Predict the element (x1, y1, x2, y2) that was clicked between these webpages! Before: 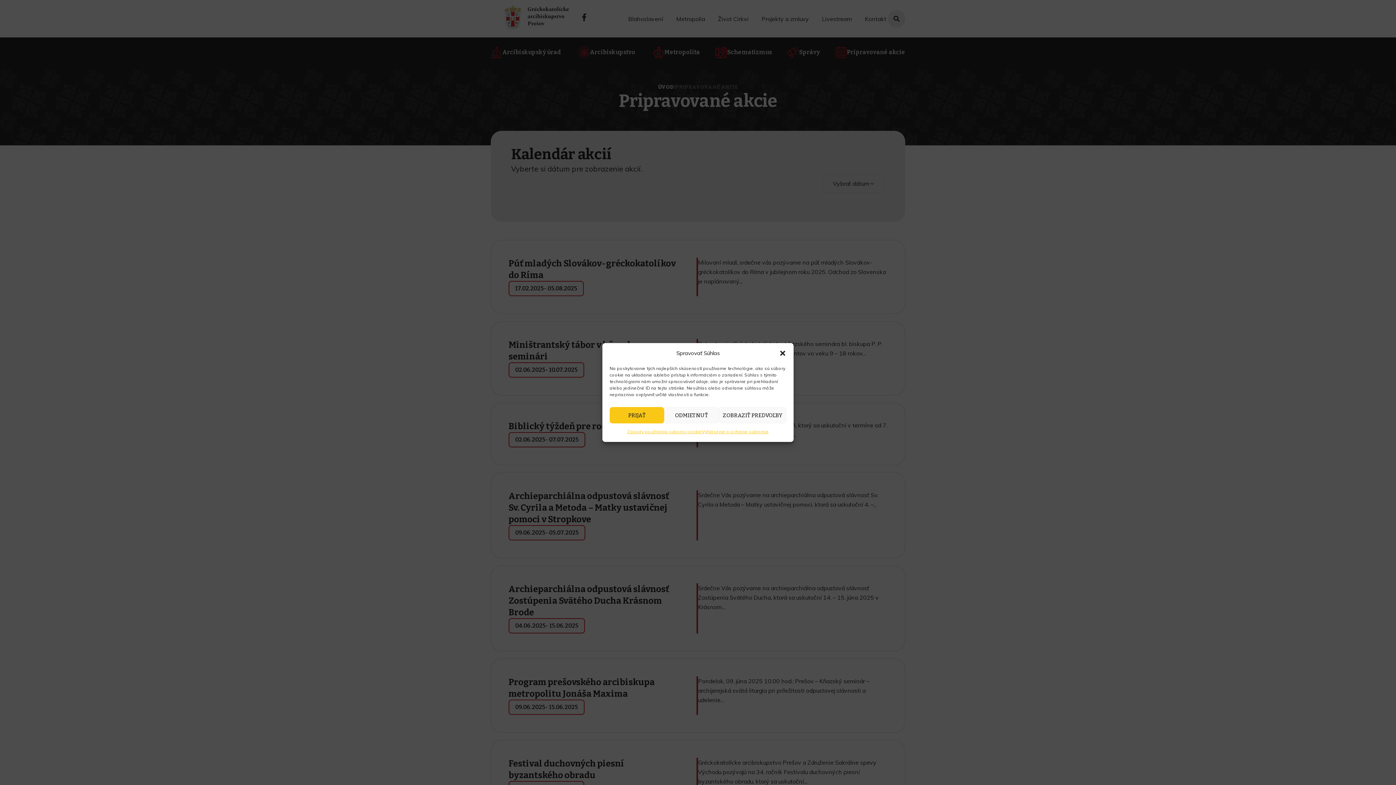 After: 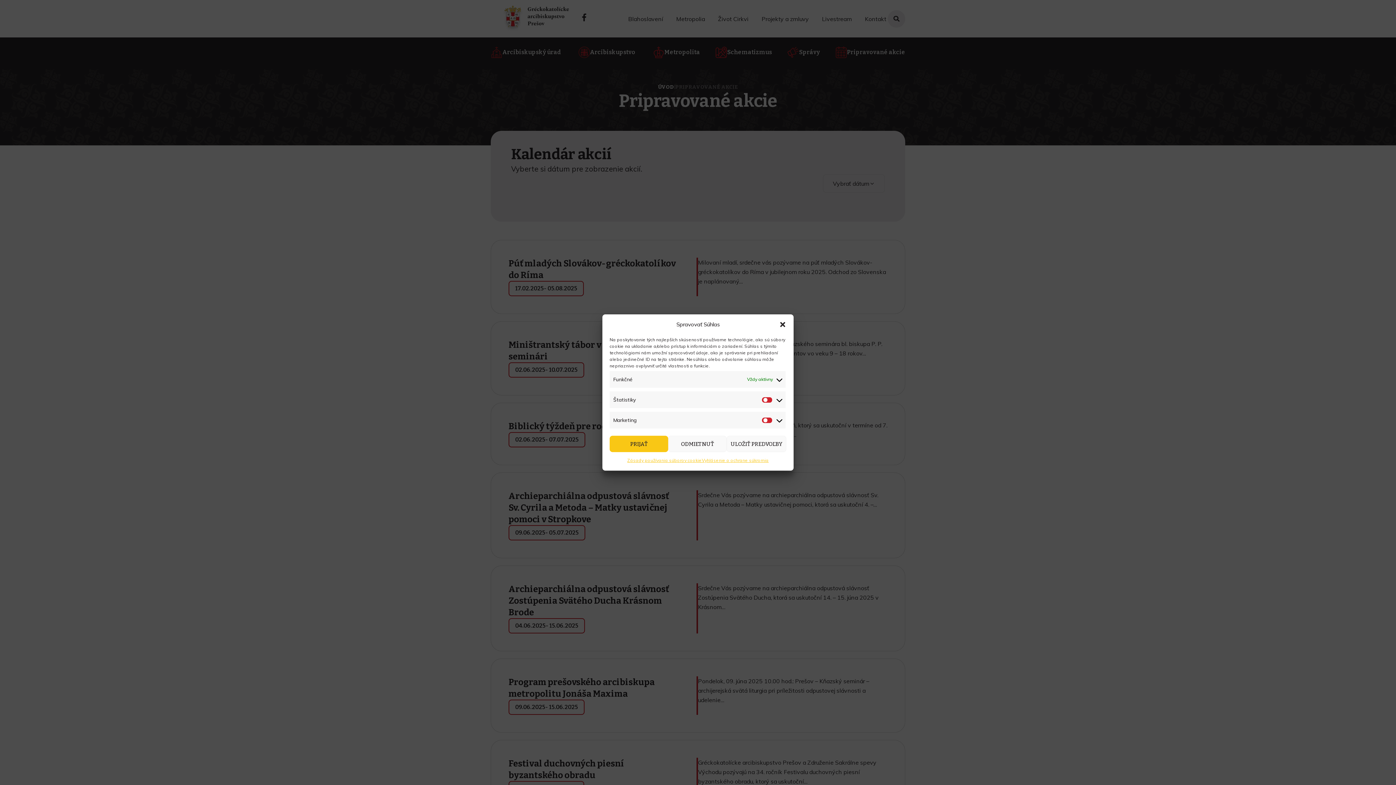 Action: label: ZOBRAZIŤ PREDVOĽBY bbox: (718, 407, 786, 423)